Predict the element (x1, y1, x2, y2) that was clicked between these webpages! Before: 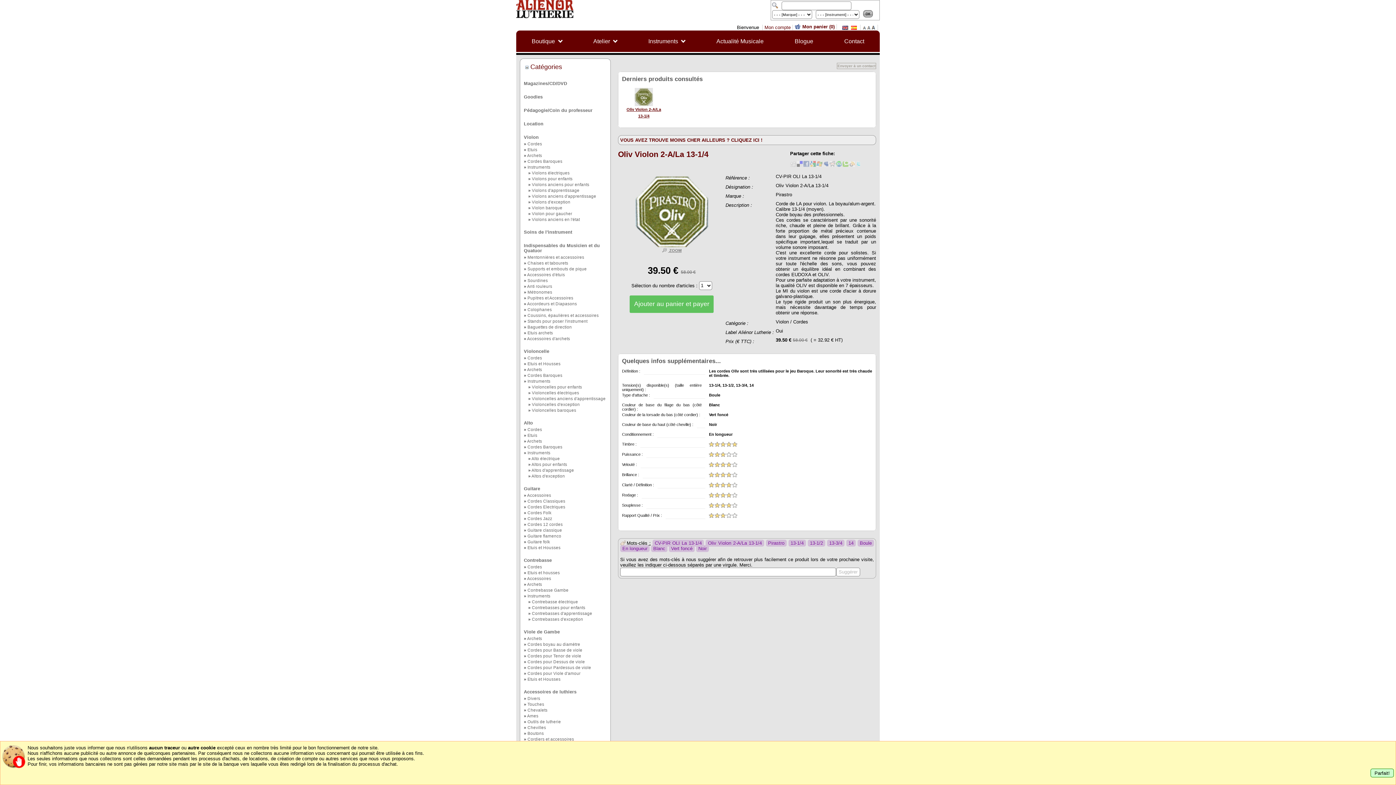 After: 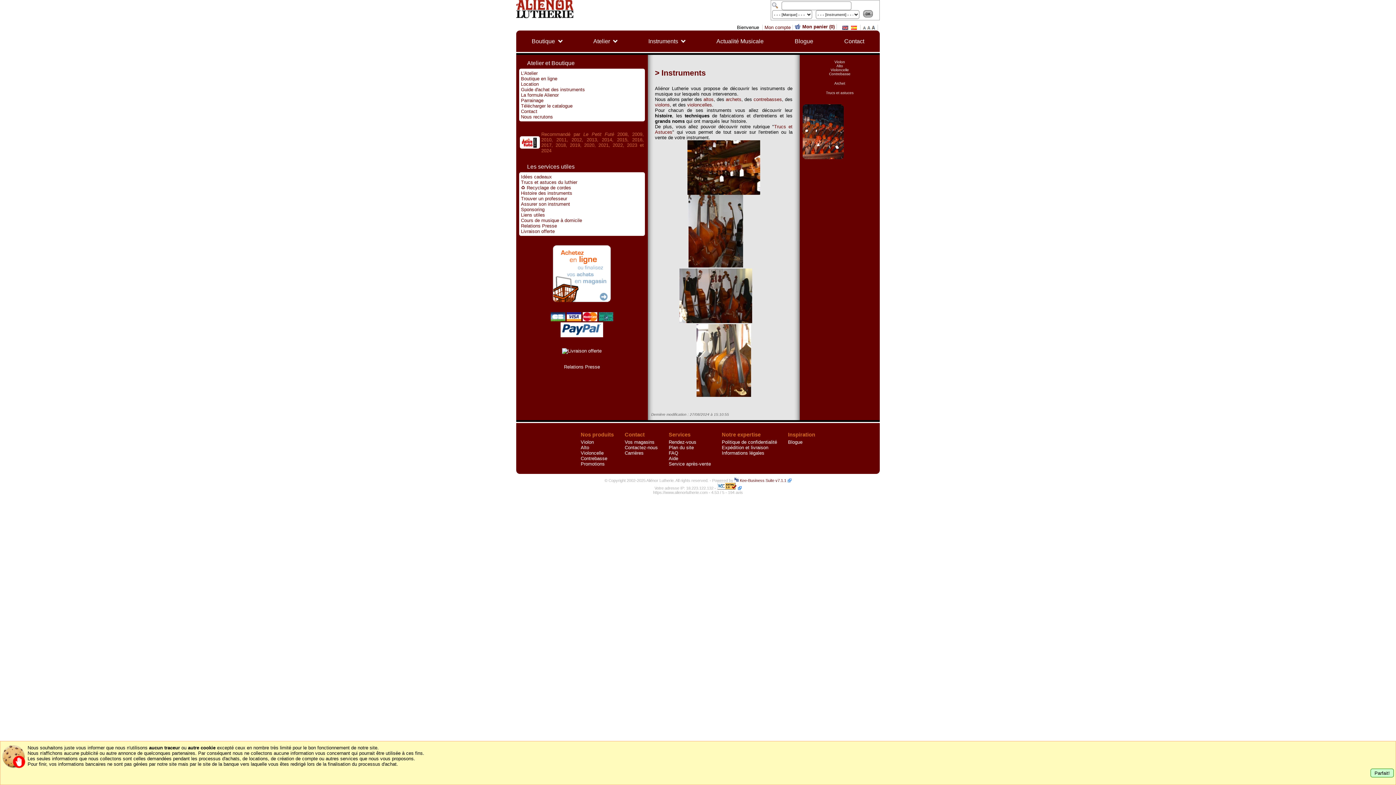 Action: bbox: (632, 30, 701, 52) label: Instruments